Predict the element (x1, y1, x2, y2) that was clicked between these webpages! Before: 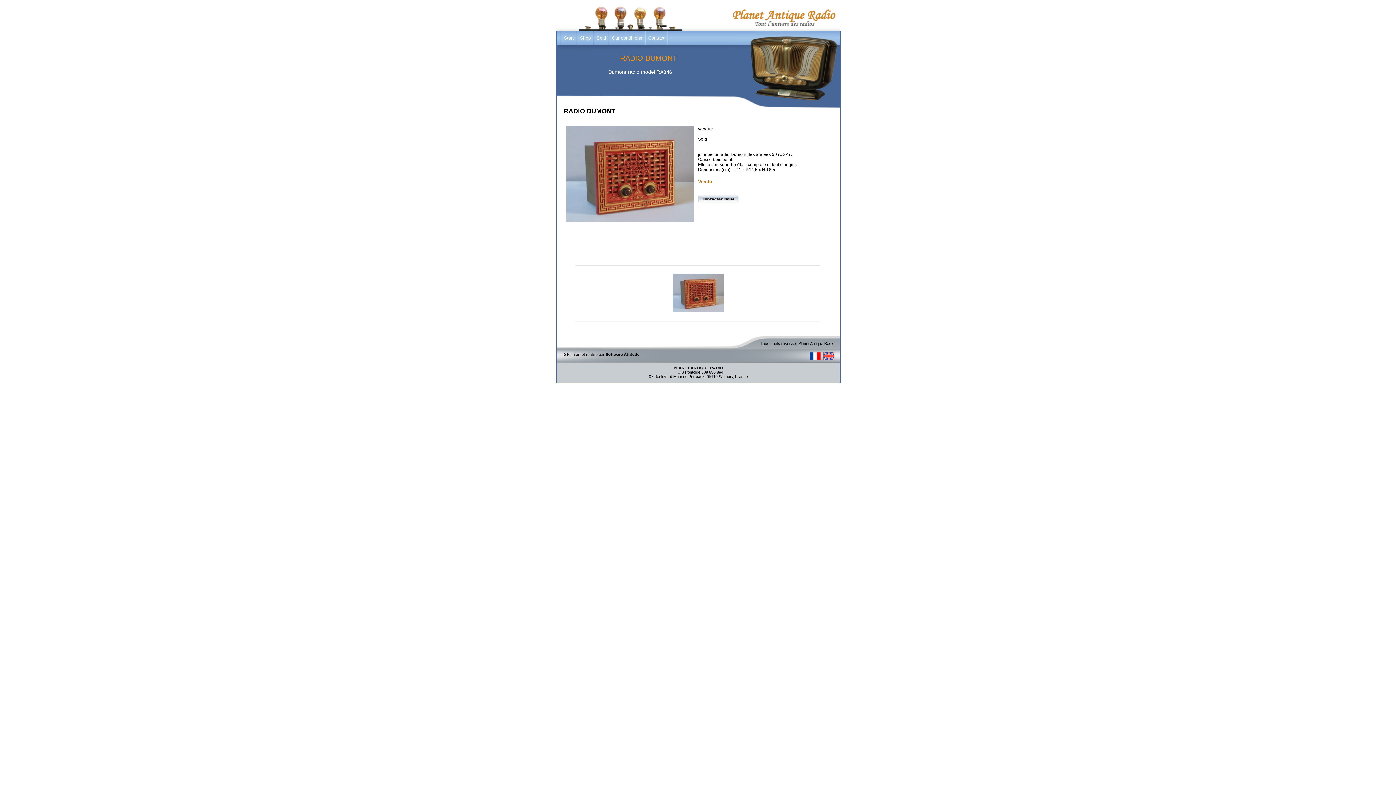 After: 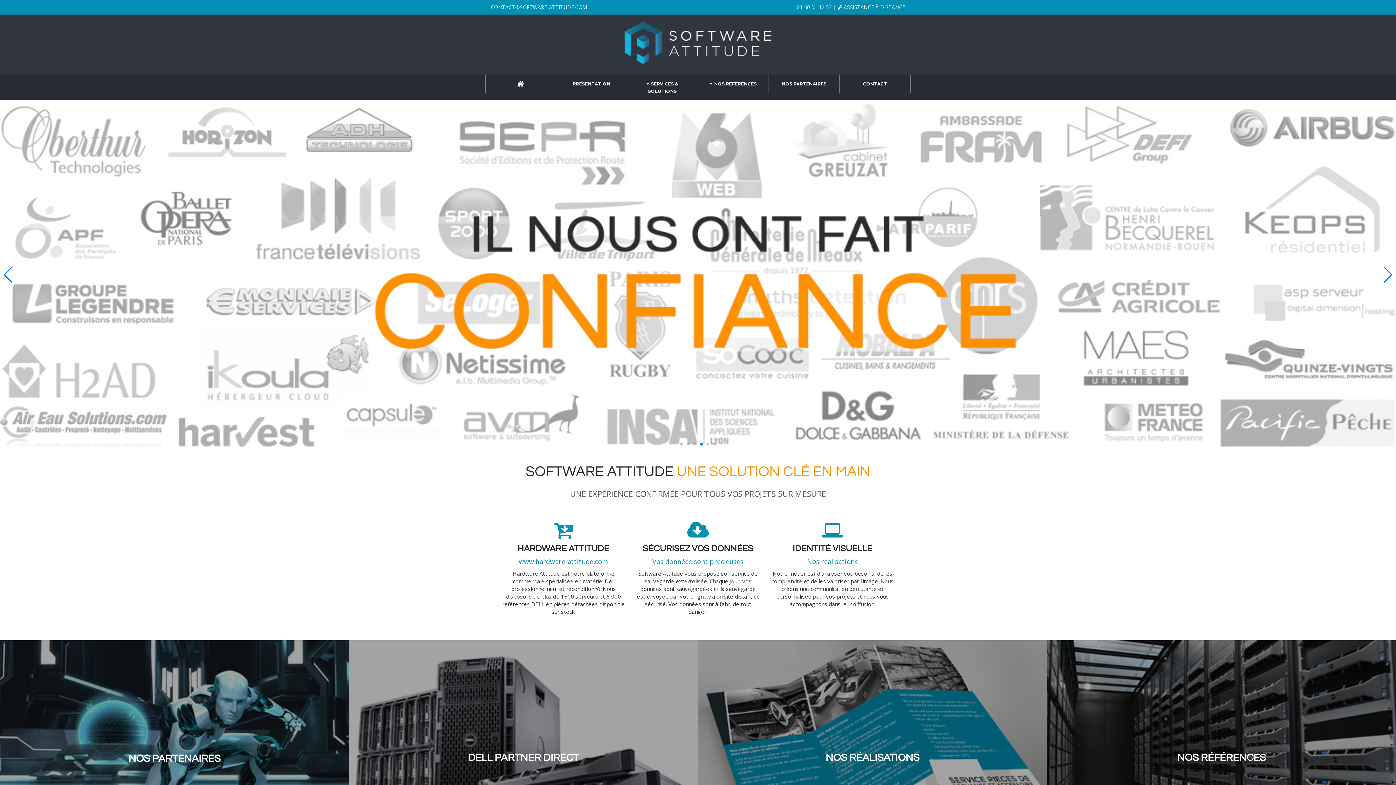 Action: label: Software Attitude bbox: (605, 352, 639, 356)